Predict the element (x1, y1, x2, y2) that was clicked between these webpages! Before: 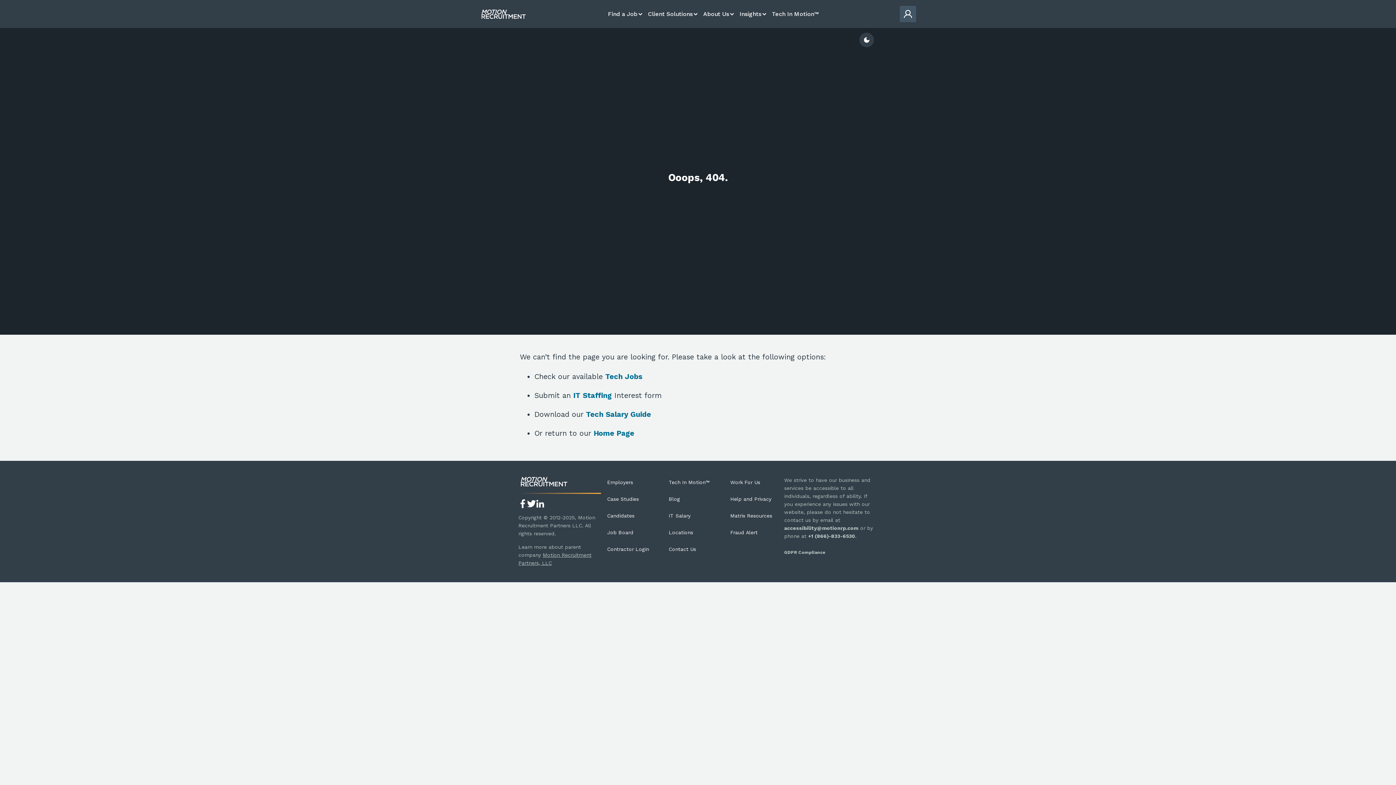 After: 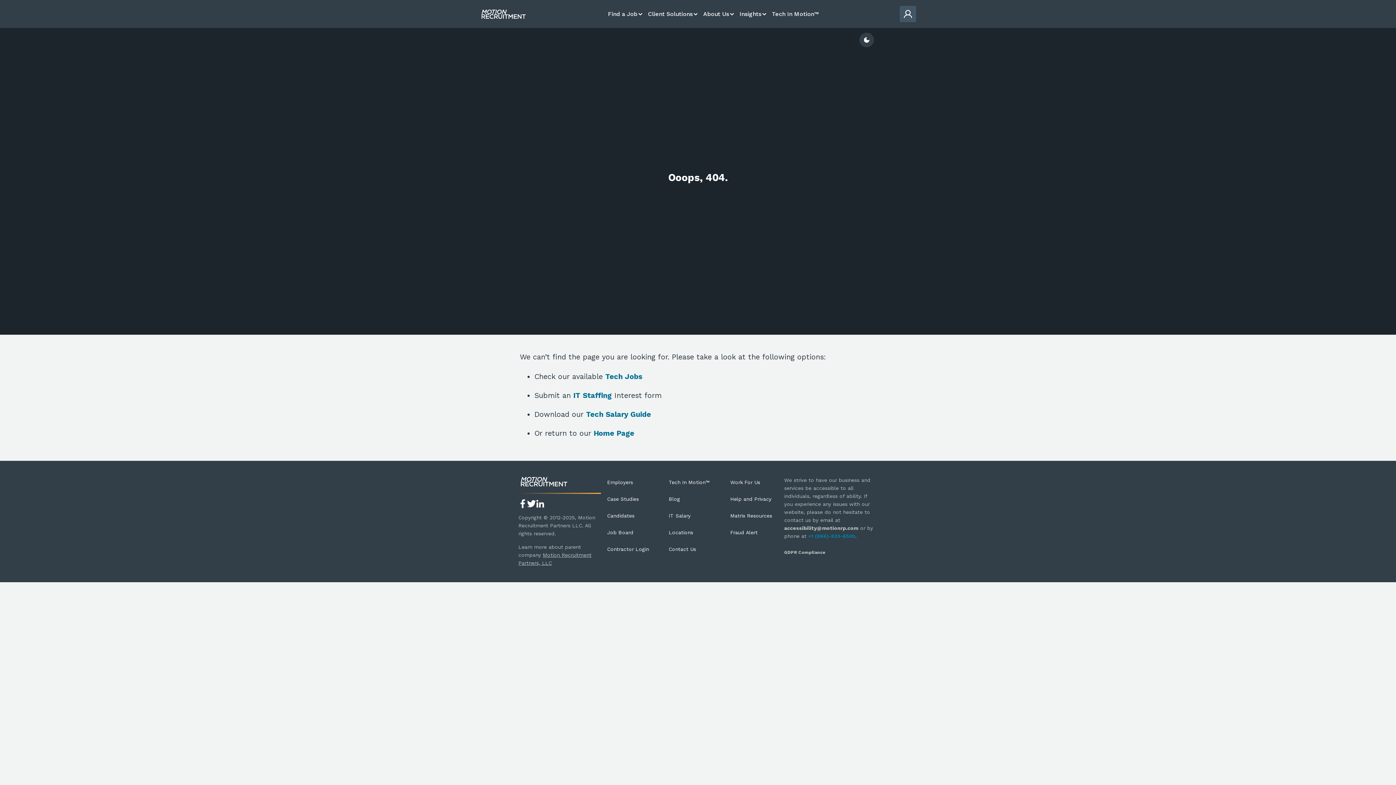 Action: label: +1 (866)-833-6530 bbox: (808, 533, 855, 539)